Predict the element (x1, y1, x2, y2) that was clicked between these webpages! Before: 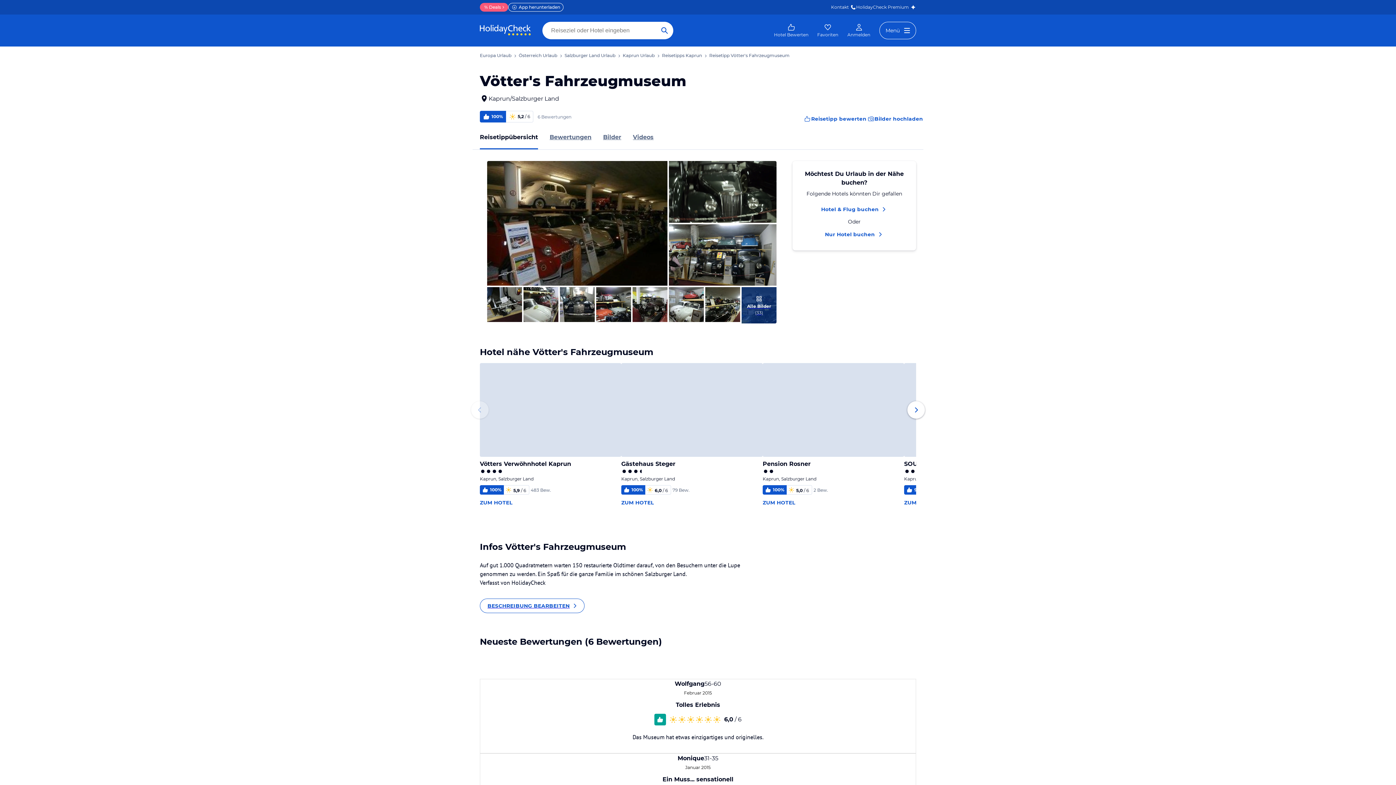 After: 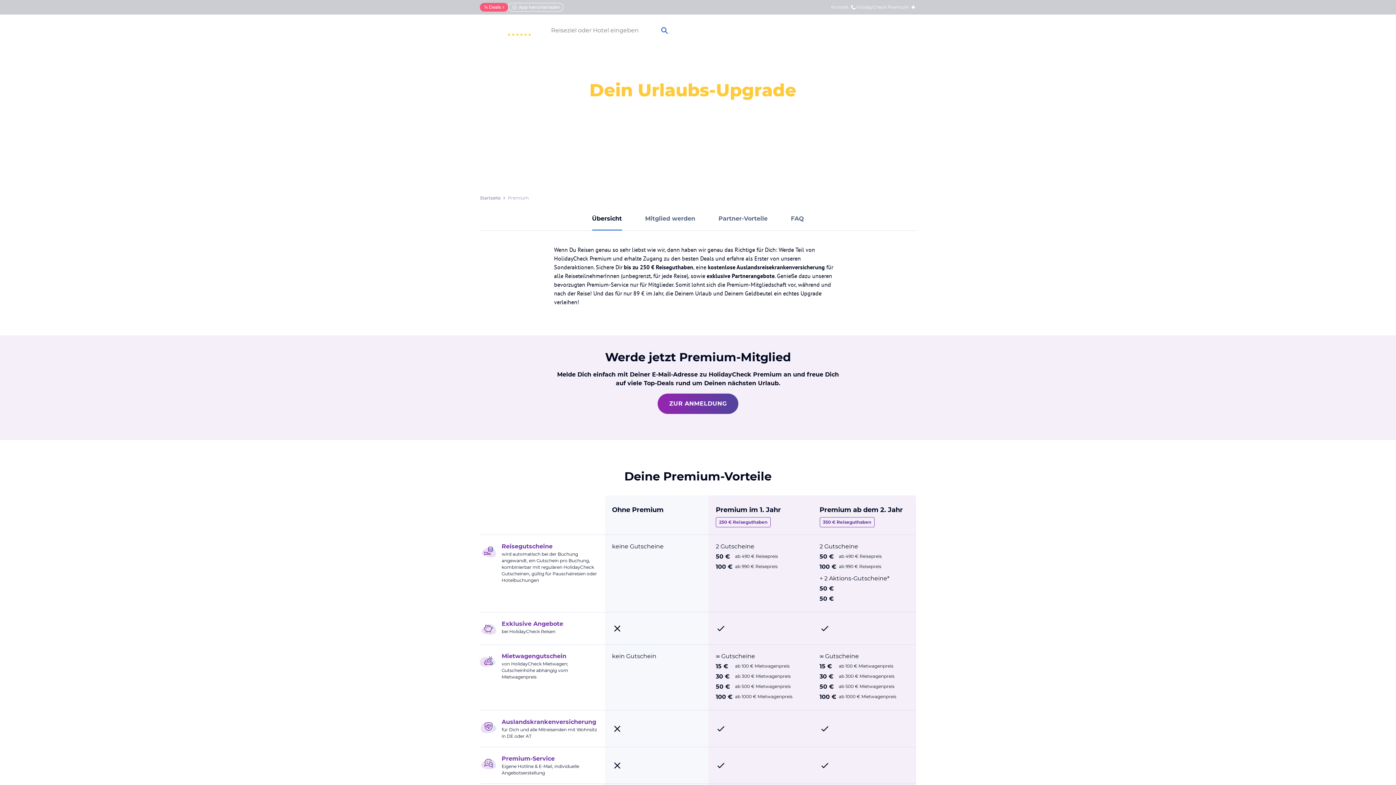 Action: bbox: (856, 4, 916, 10) label: HolidayCheck 
Premium